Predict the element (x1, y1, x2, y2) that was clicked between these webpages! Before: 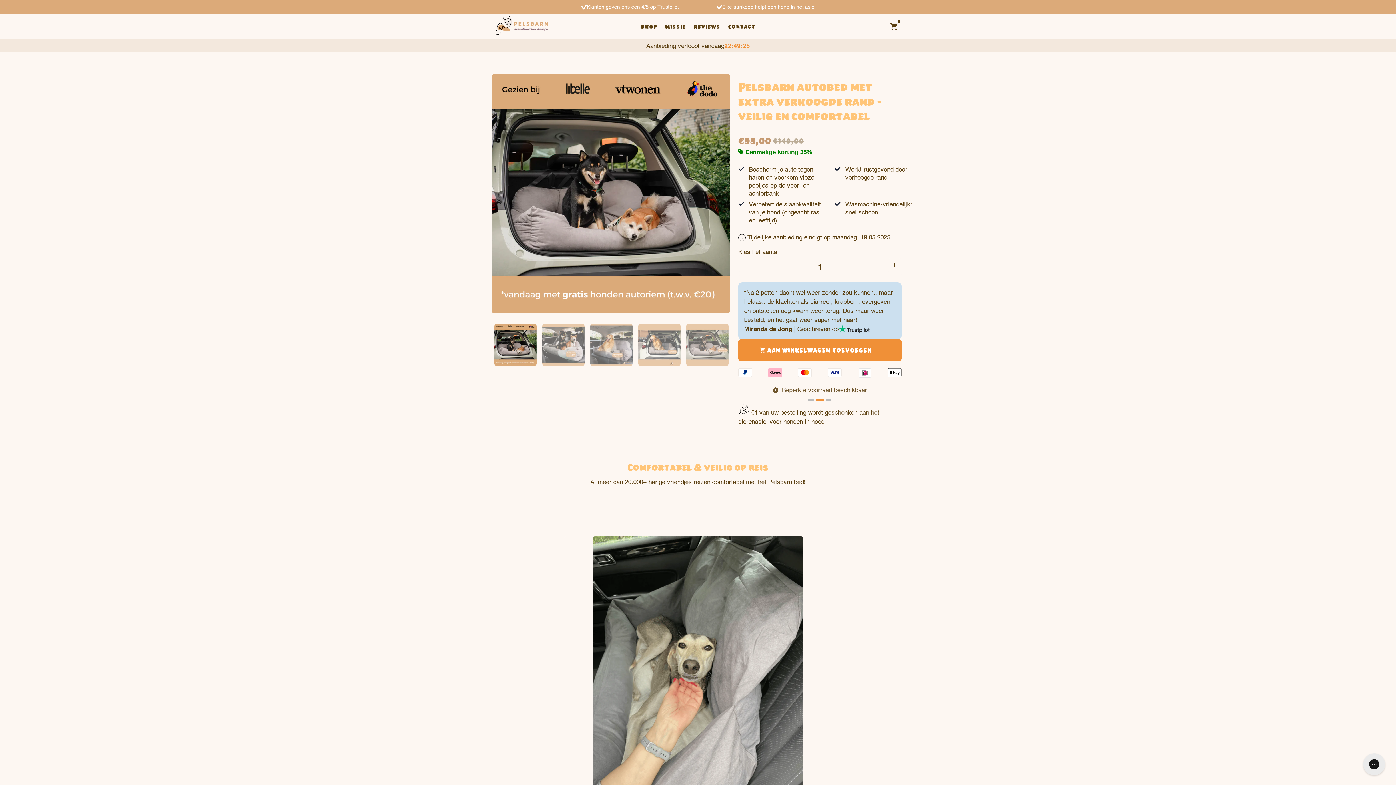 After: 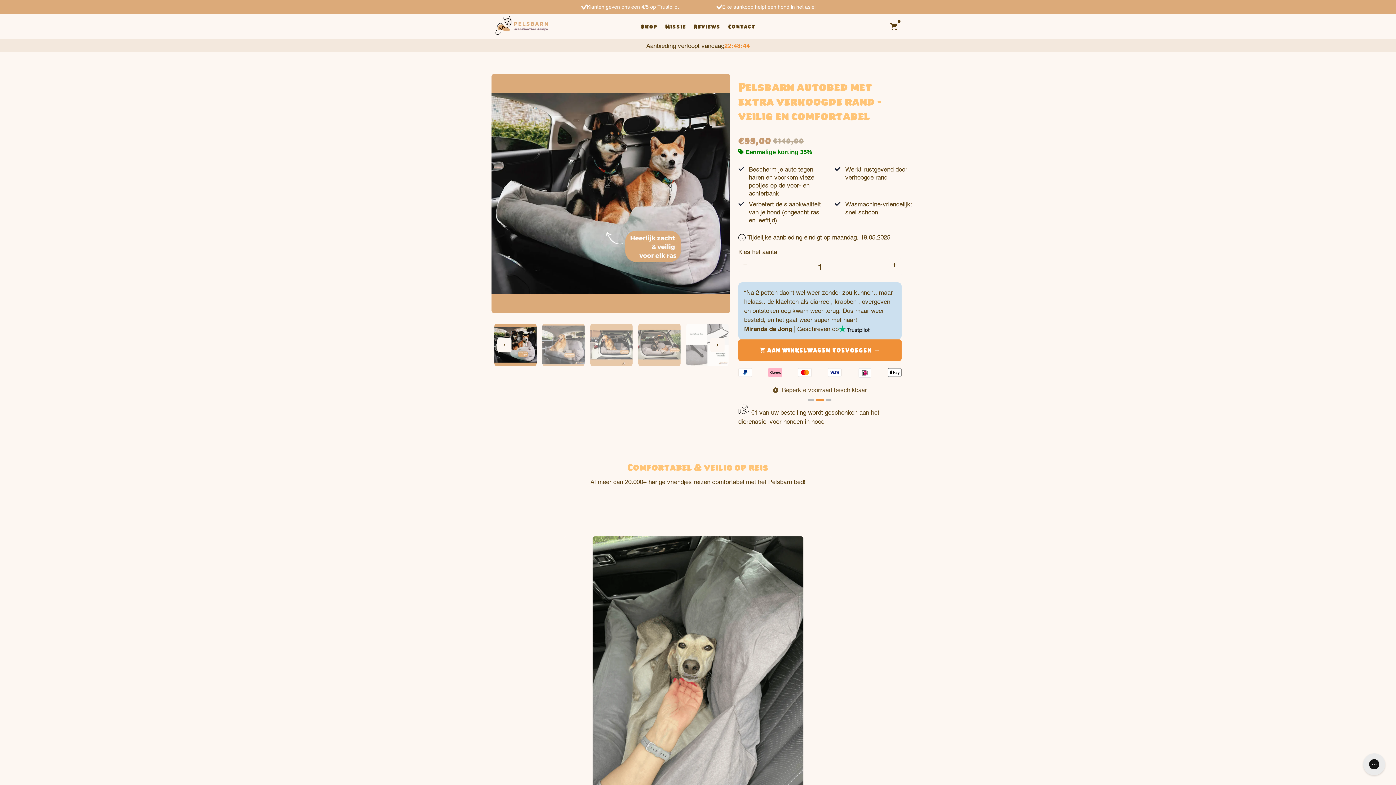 Action: bbox: (542, 324, 584, 366)